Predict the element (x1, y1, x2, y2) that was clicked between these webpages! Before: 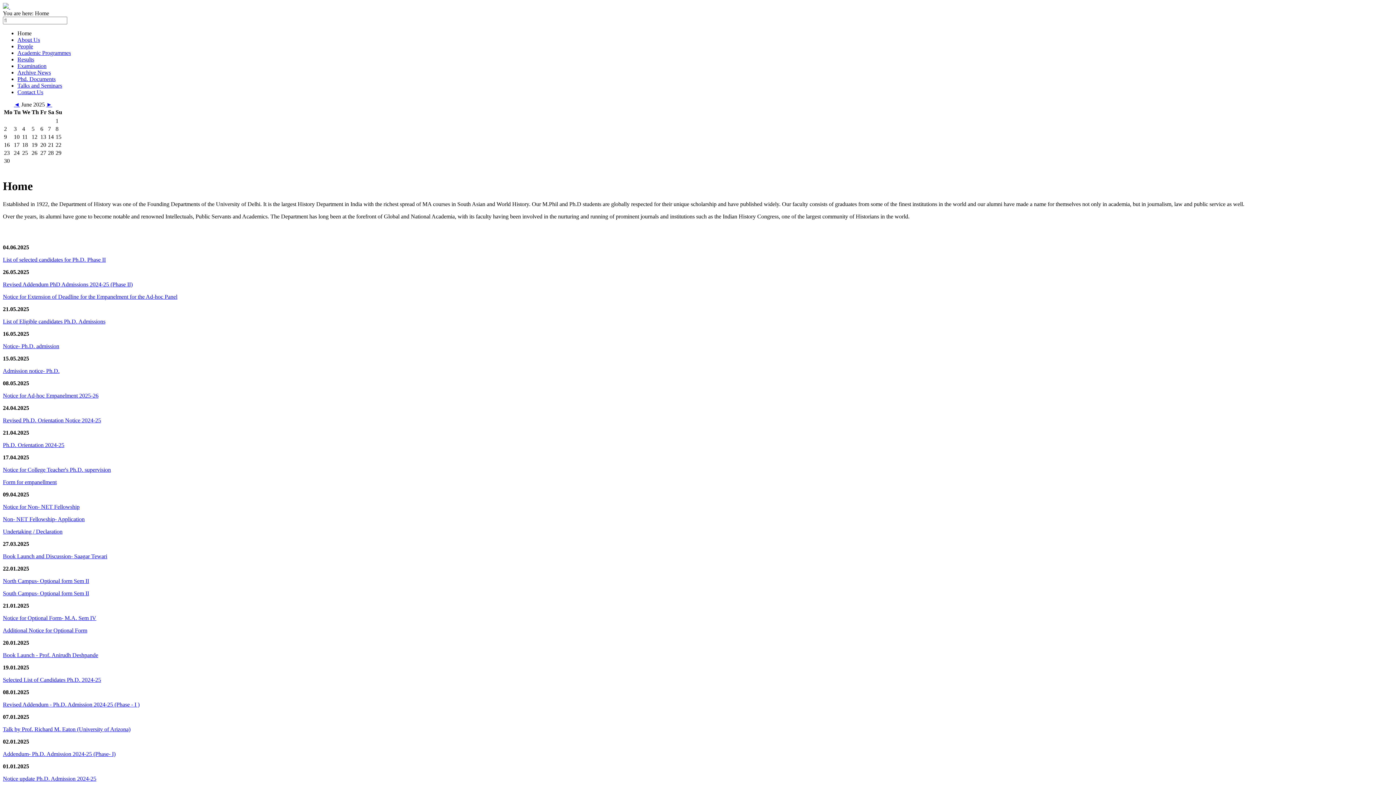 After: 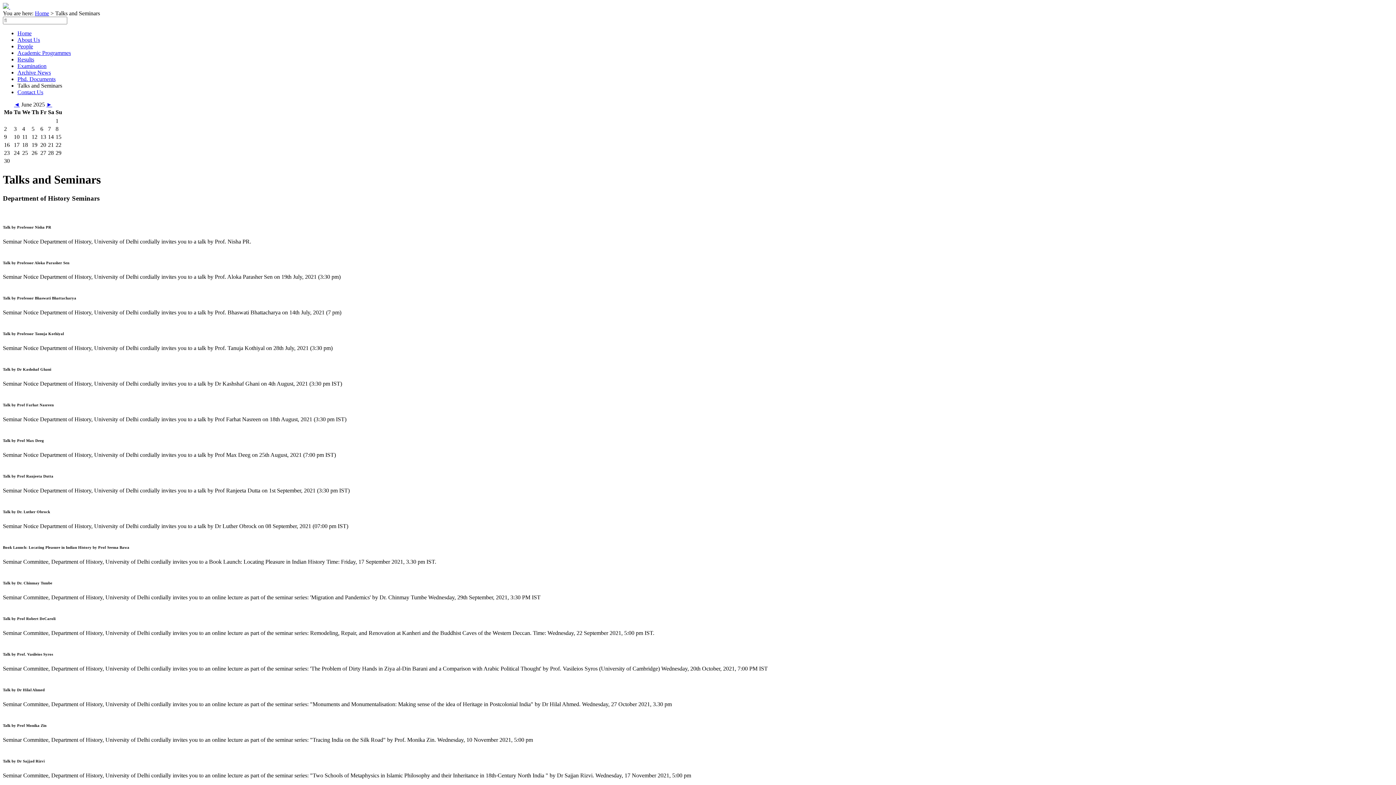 Action: bbox: (17, 82, 62, 88) label: Talks and Seminars